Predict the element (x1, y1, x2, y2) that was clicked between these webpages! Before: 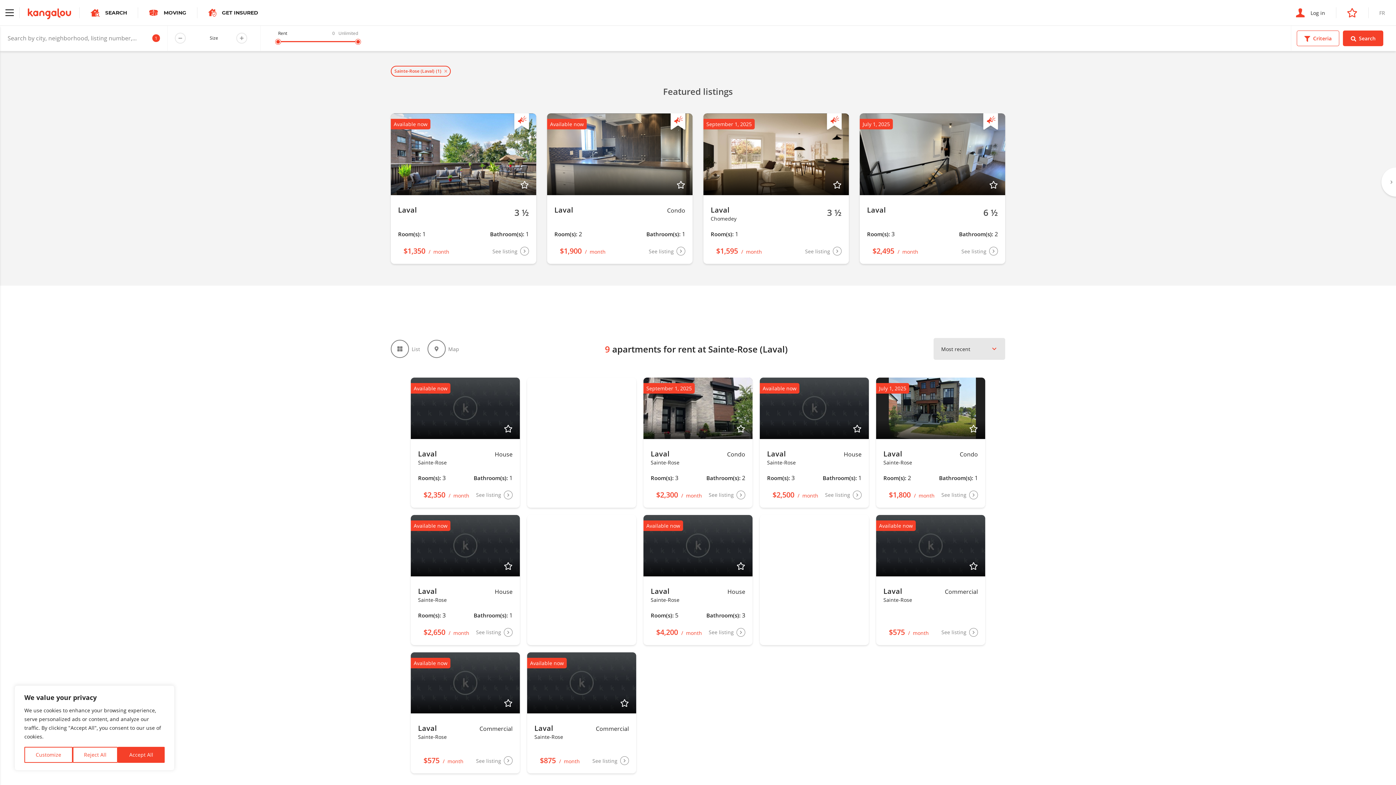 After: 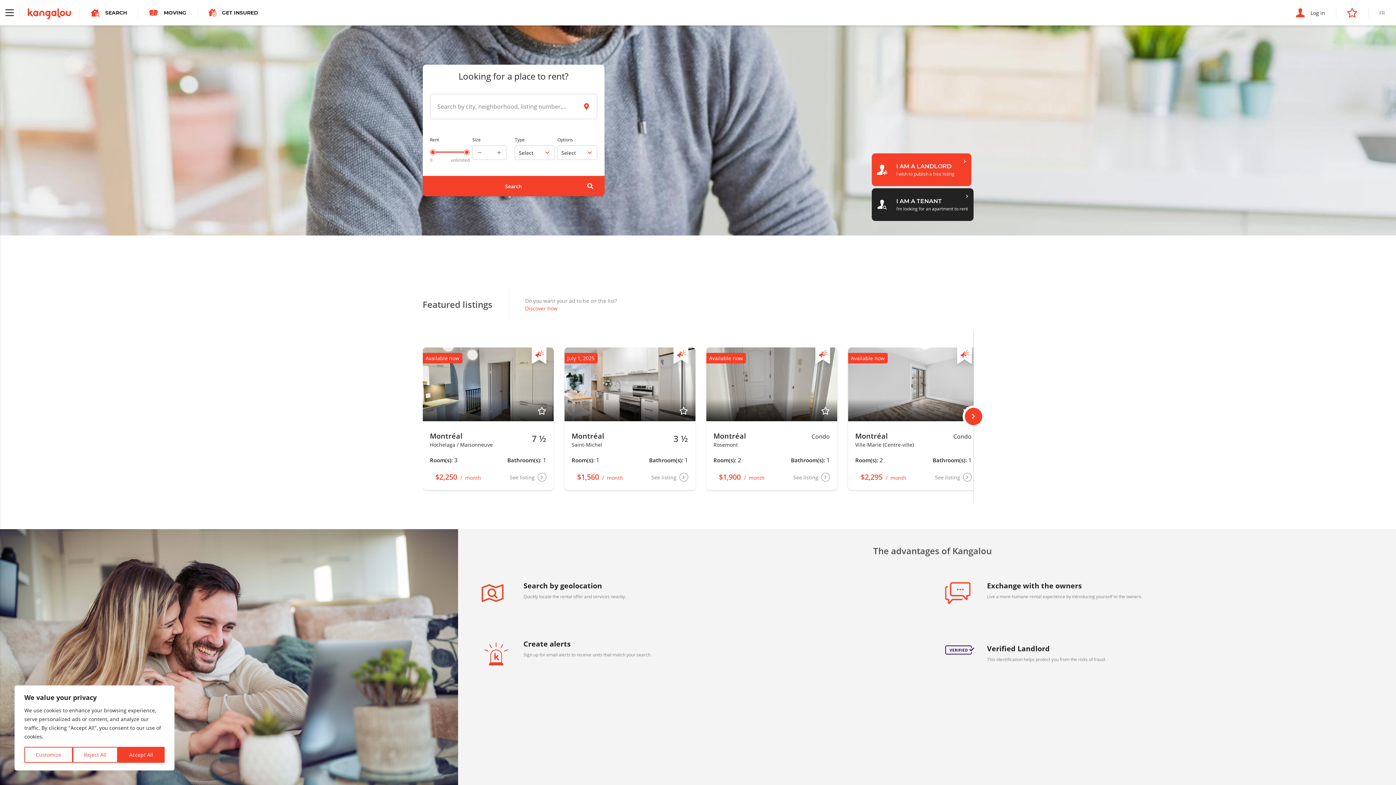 Action: bbox: (19, 0, 79, 25)